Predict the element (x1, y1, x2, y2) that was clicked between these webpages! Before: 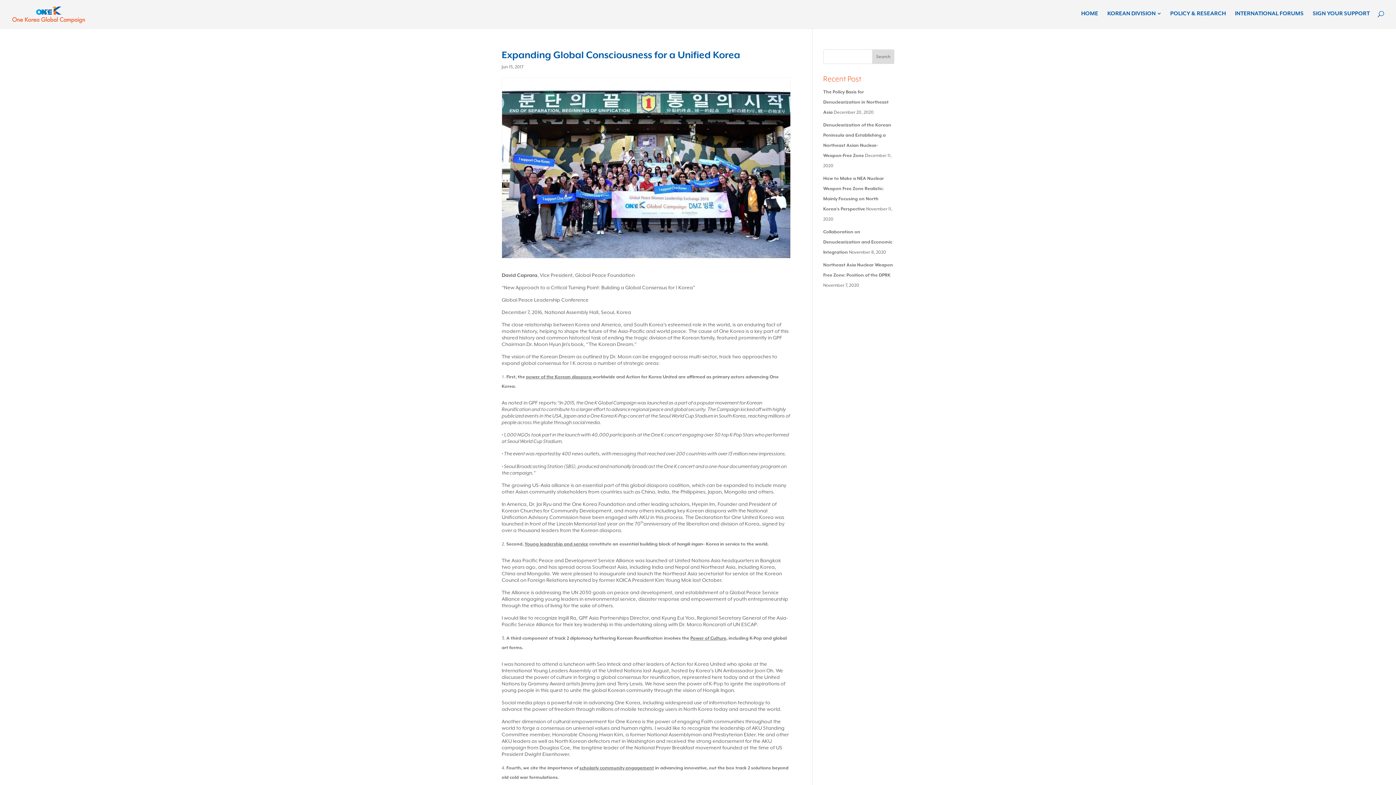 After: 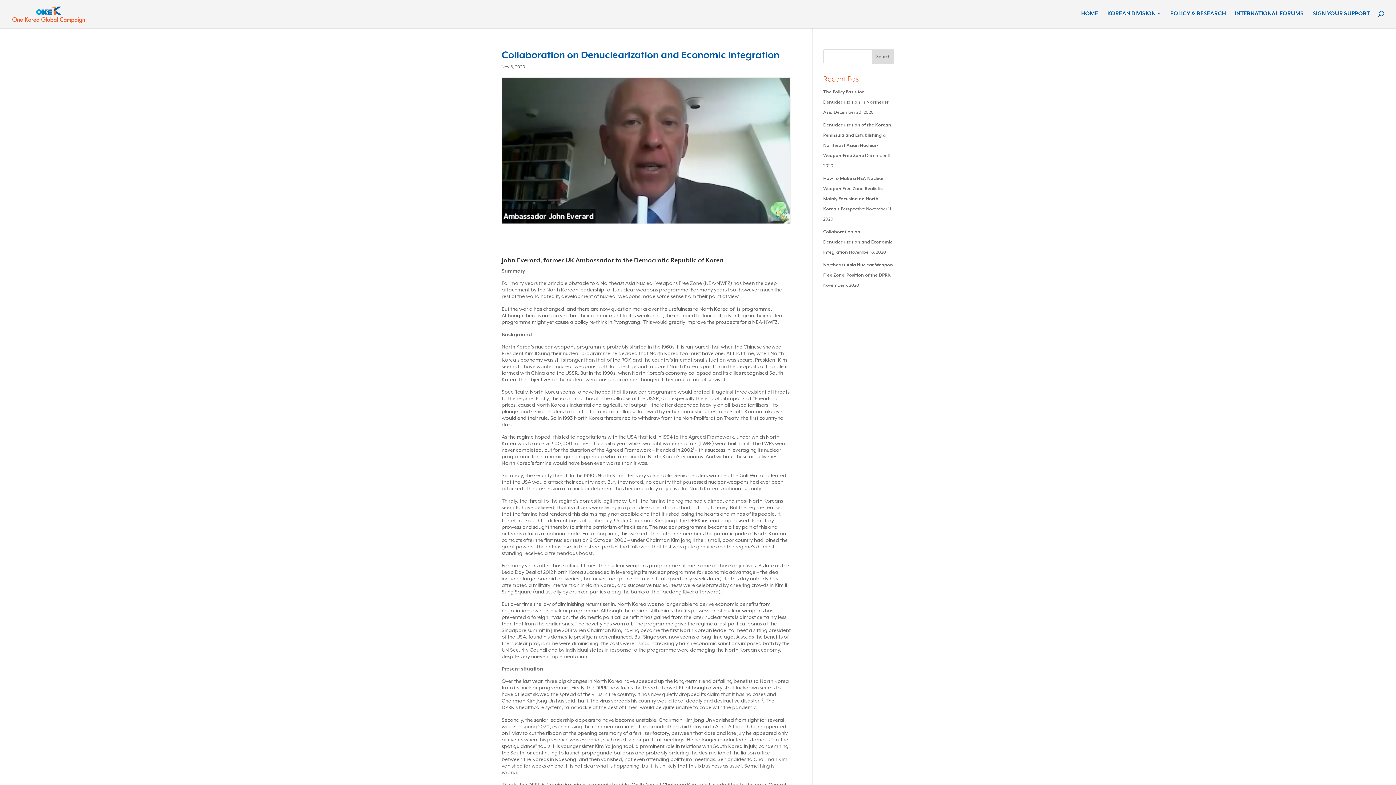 Action: bbox: (823, 229, 892, 254) label: Collaboration on Denuclearization and Economic Integration